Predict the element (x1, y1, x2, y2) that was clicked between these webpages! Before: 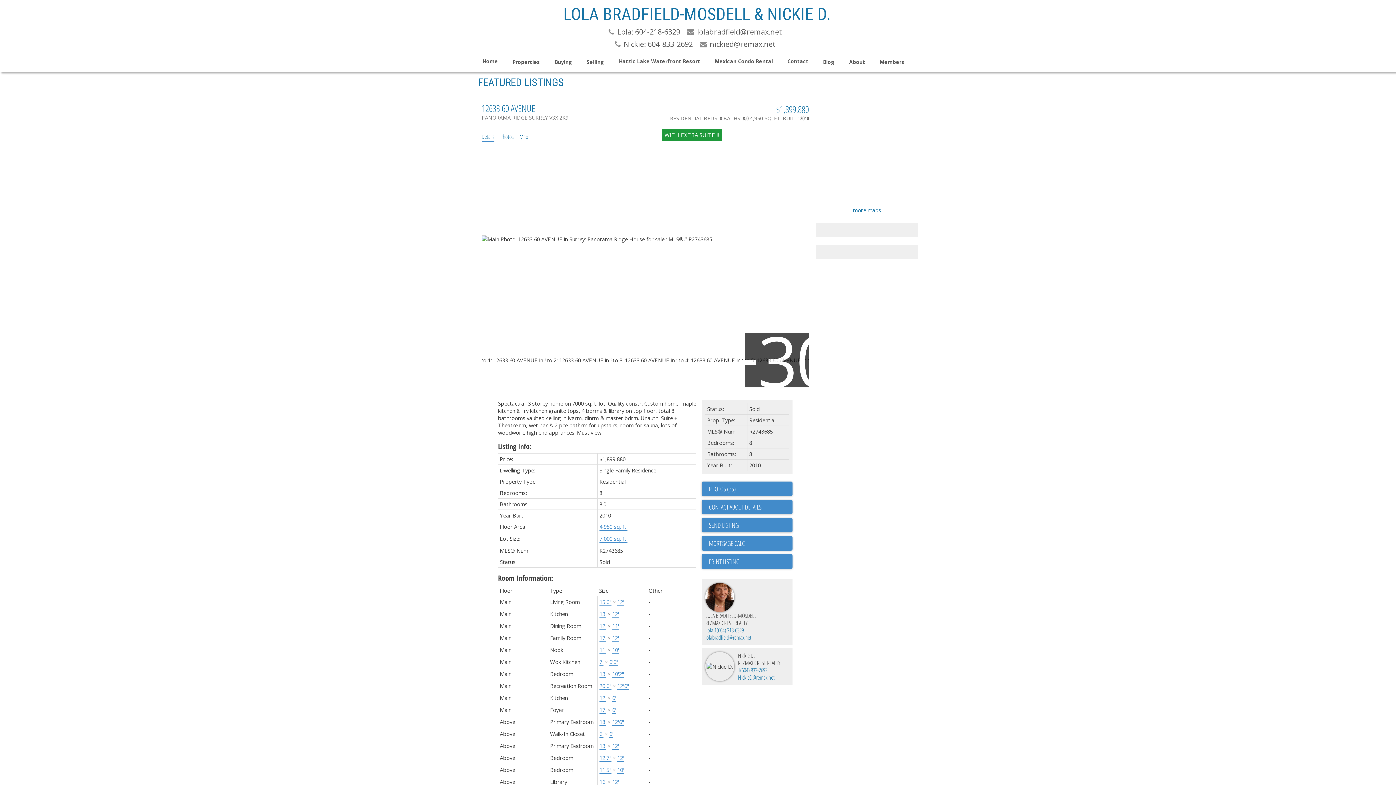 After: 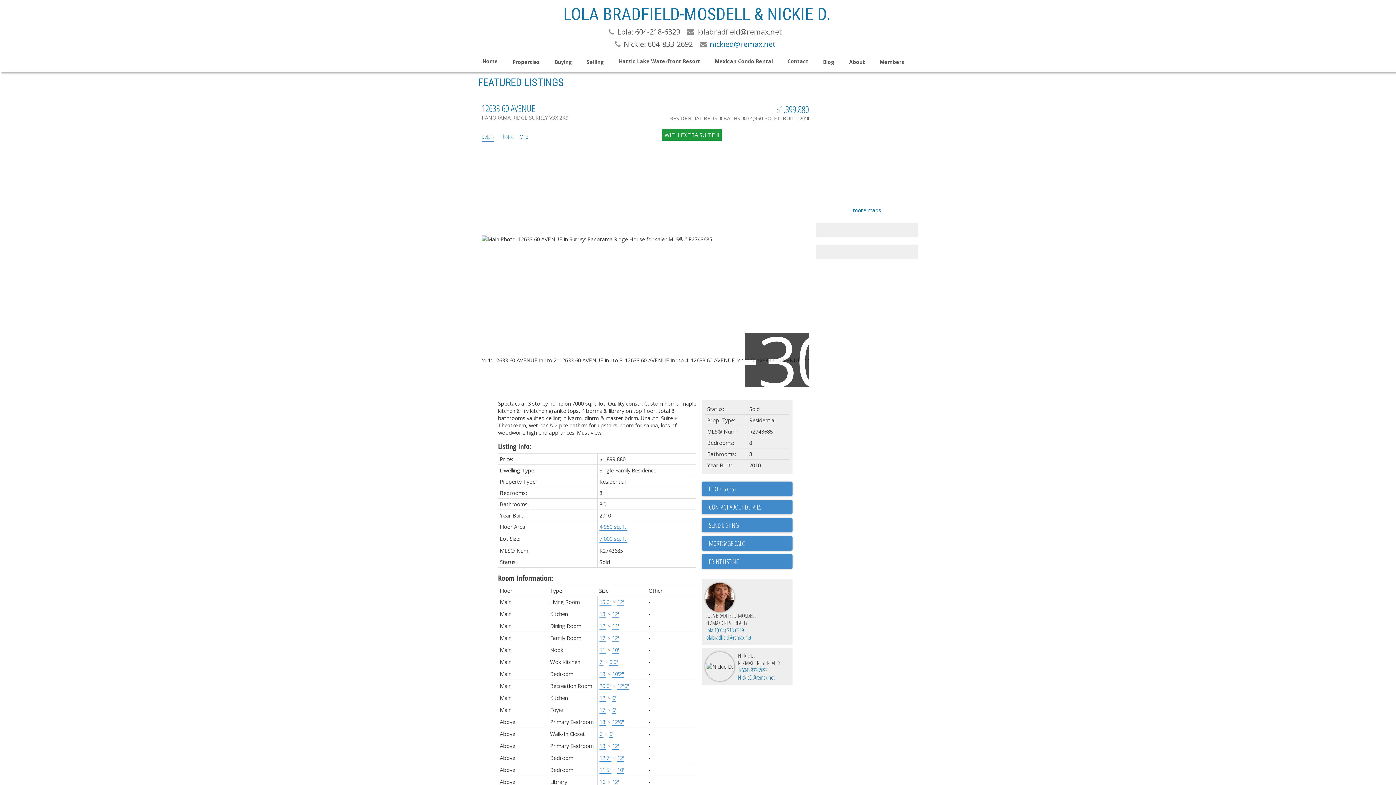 Action: label: nickied@remax.net bbox: (699, 41, 775, 48)